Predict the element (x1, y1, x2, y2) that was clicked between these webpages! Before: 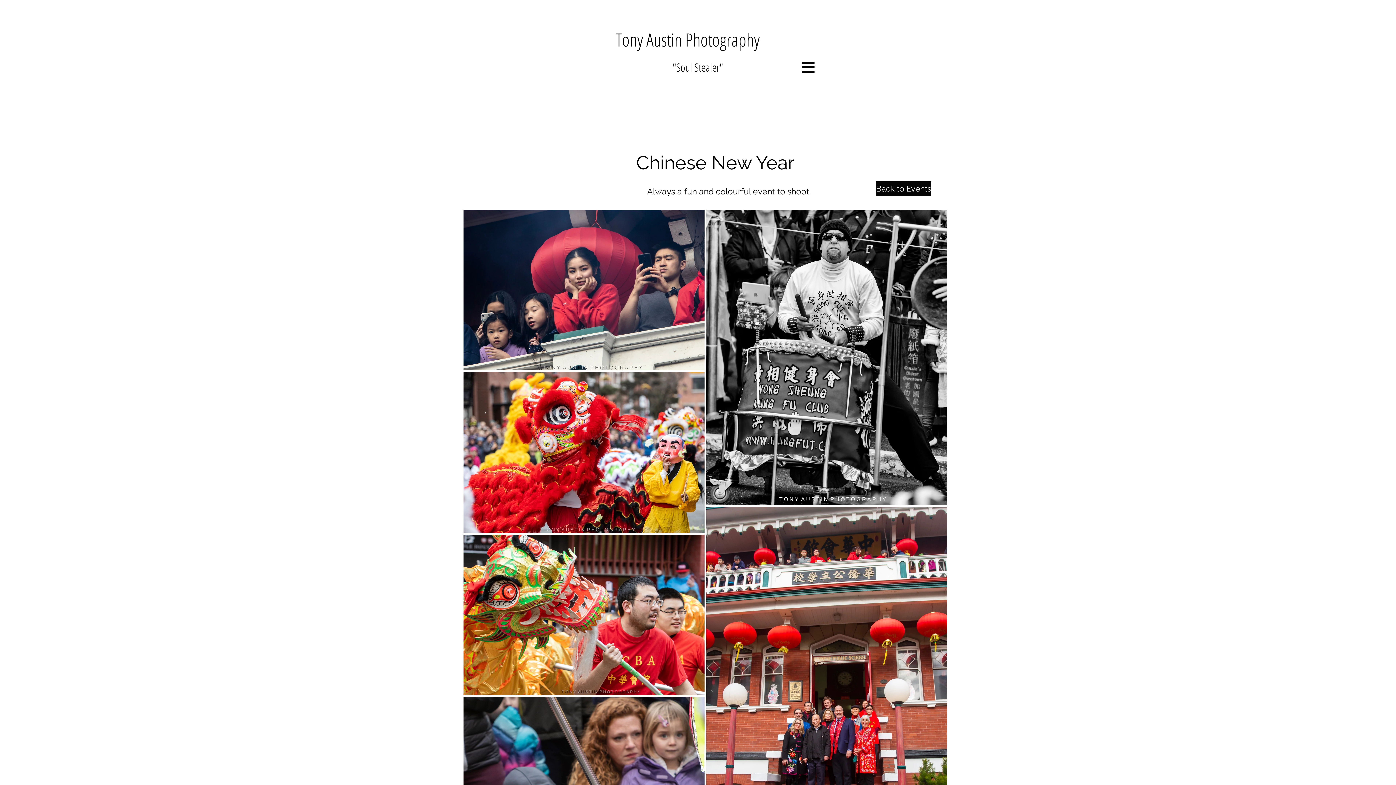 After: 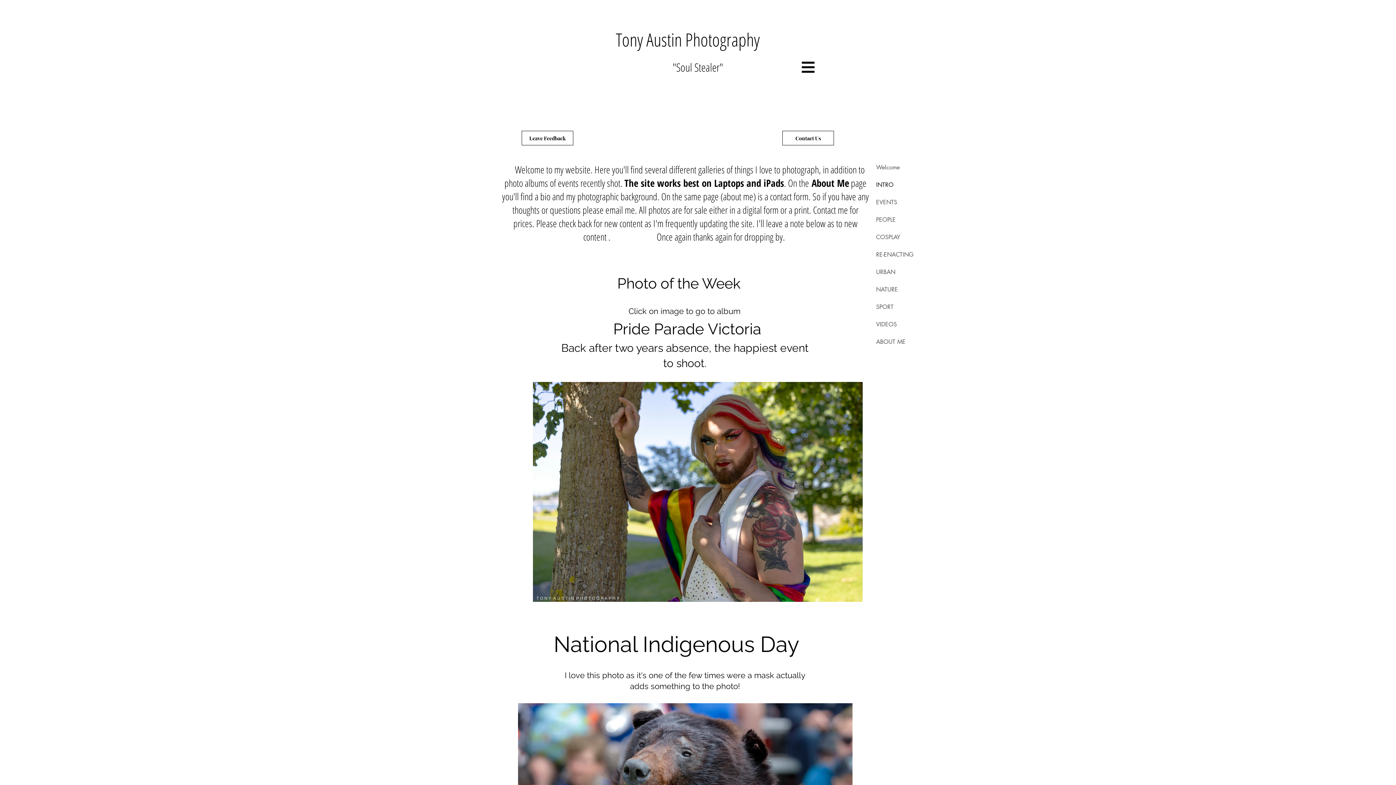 Action: bbox: (802, 61, 814, 73)